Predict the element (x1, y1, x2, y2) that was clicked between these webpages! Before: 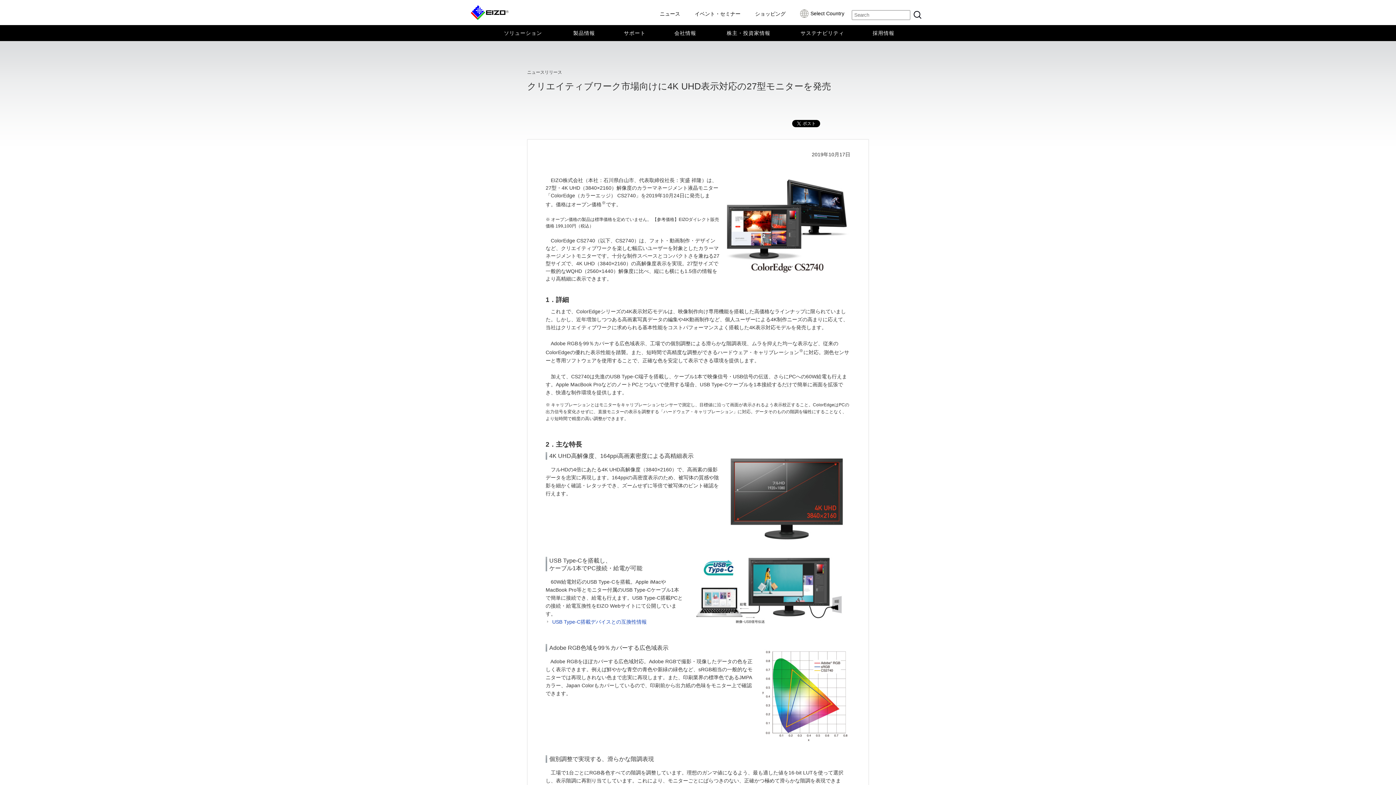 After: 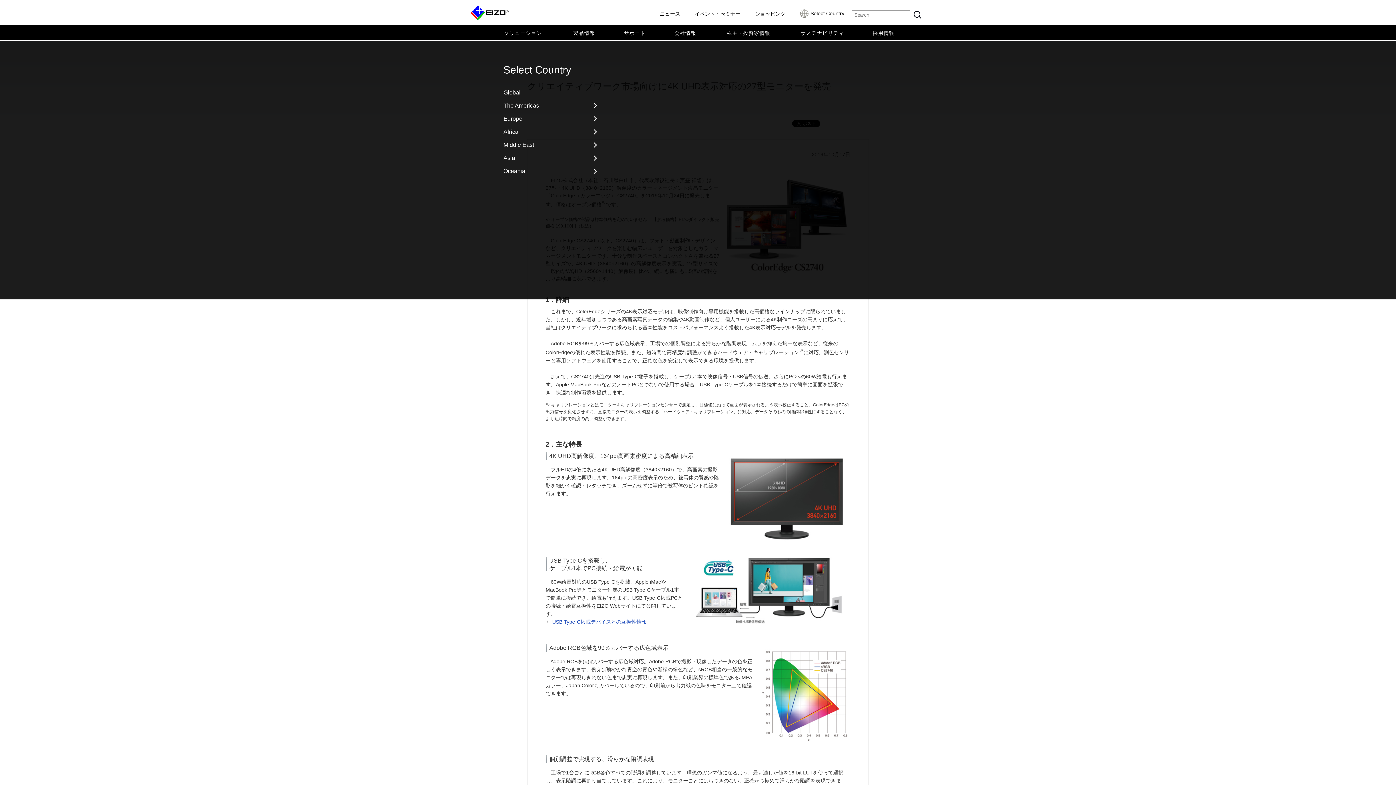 Action: label: Select Country bbox: (793, 8, 851, 19)